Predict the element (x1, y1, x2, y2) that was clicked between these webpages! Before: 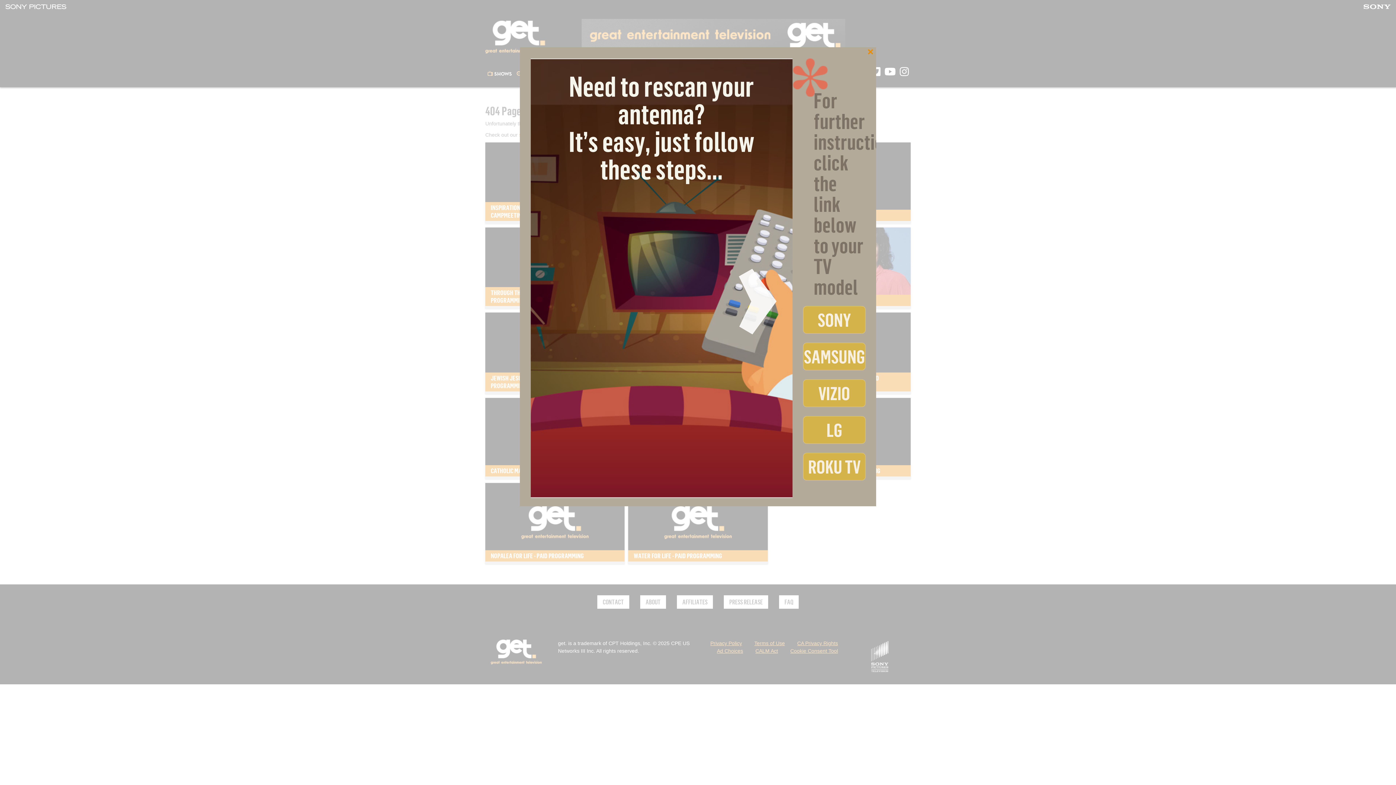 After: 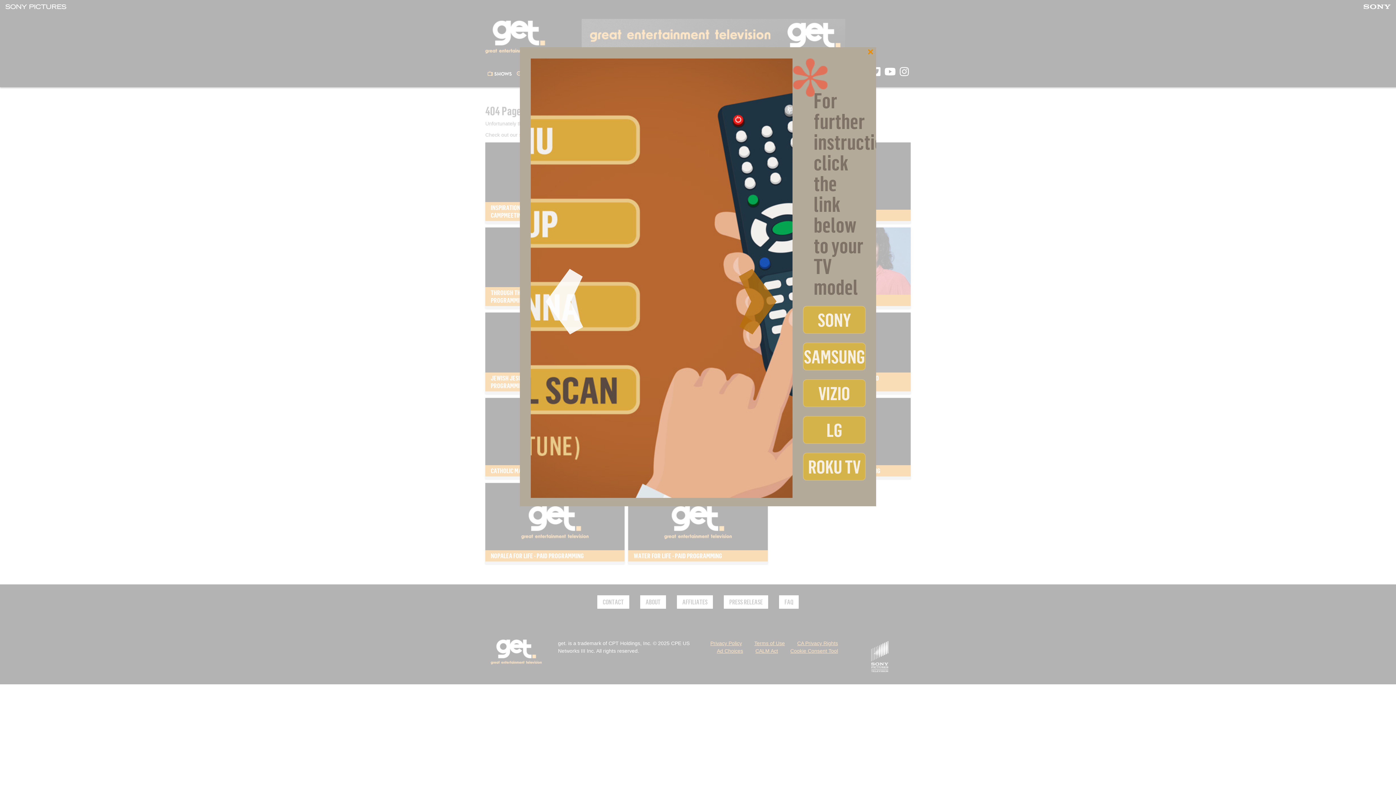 Action: bbox: (687, 58, 792, 498) label: ›